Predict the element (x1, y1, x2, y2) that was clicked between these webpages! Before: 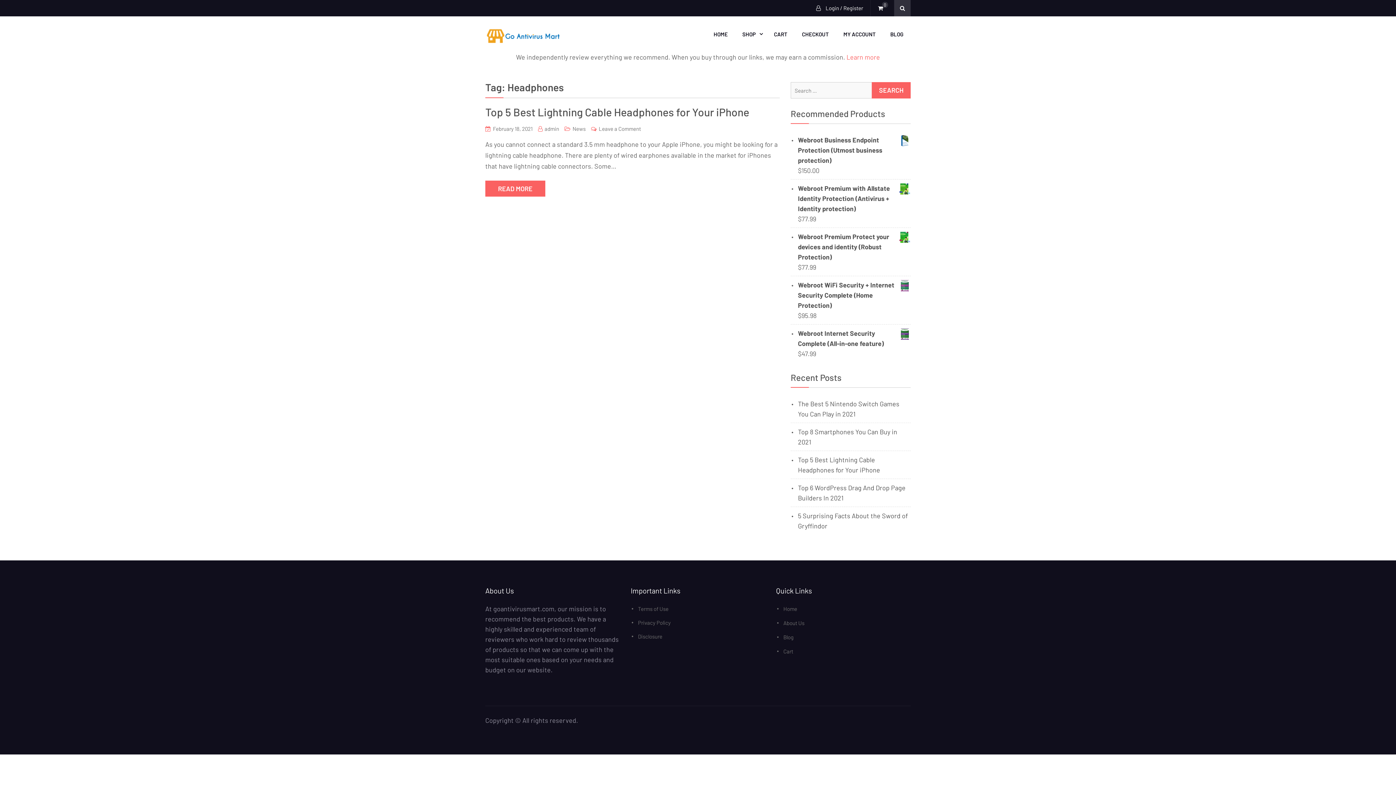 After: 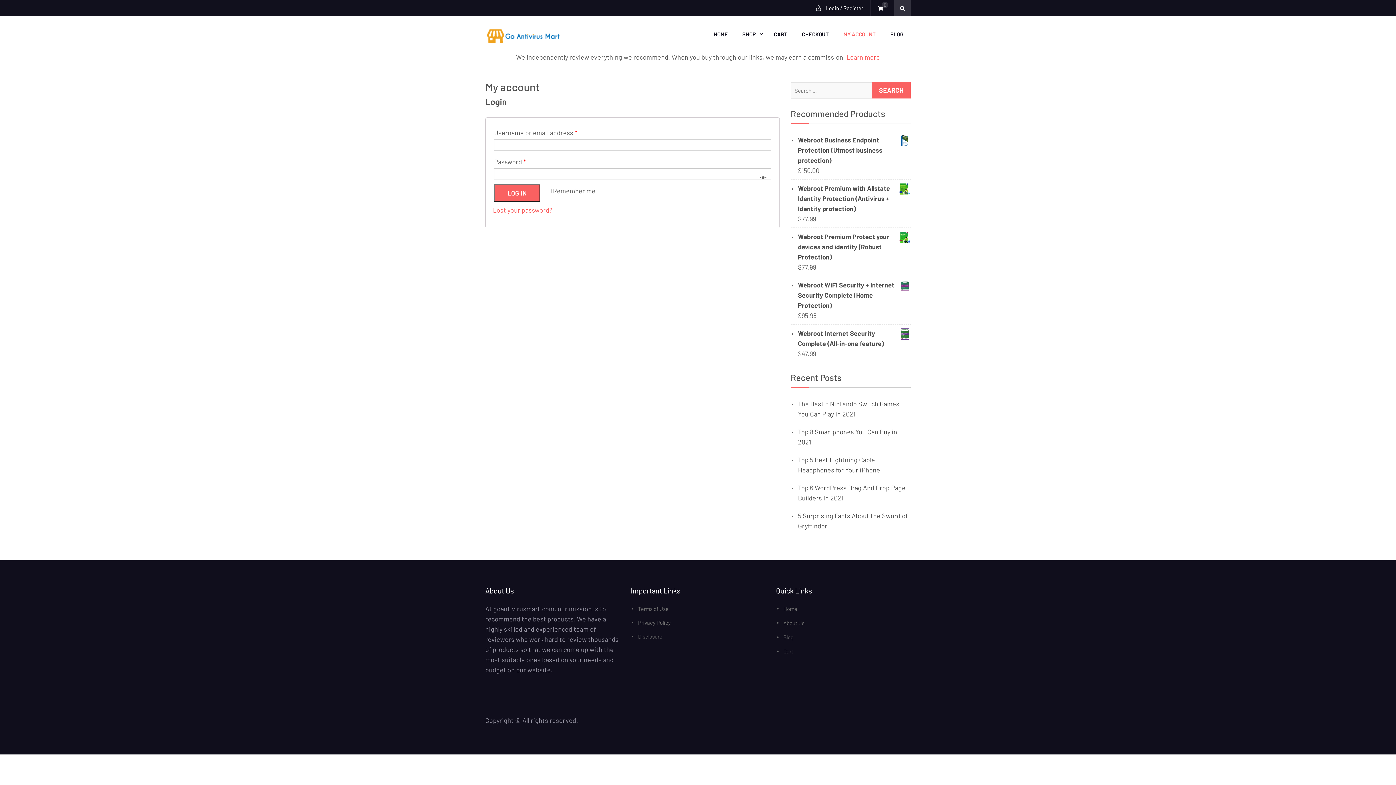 Action: bbox: (836, 16, 883, 52) label: MY ACCOUNT